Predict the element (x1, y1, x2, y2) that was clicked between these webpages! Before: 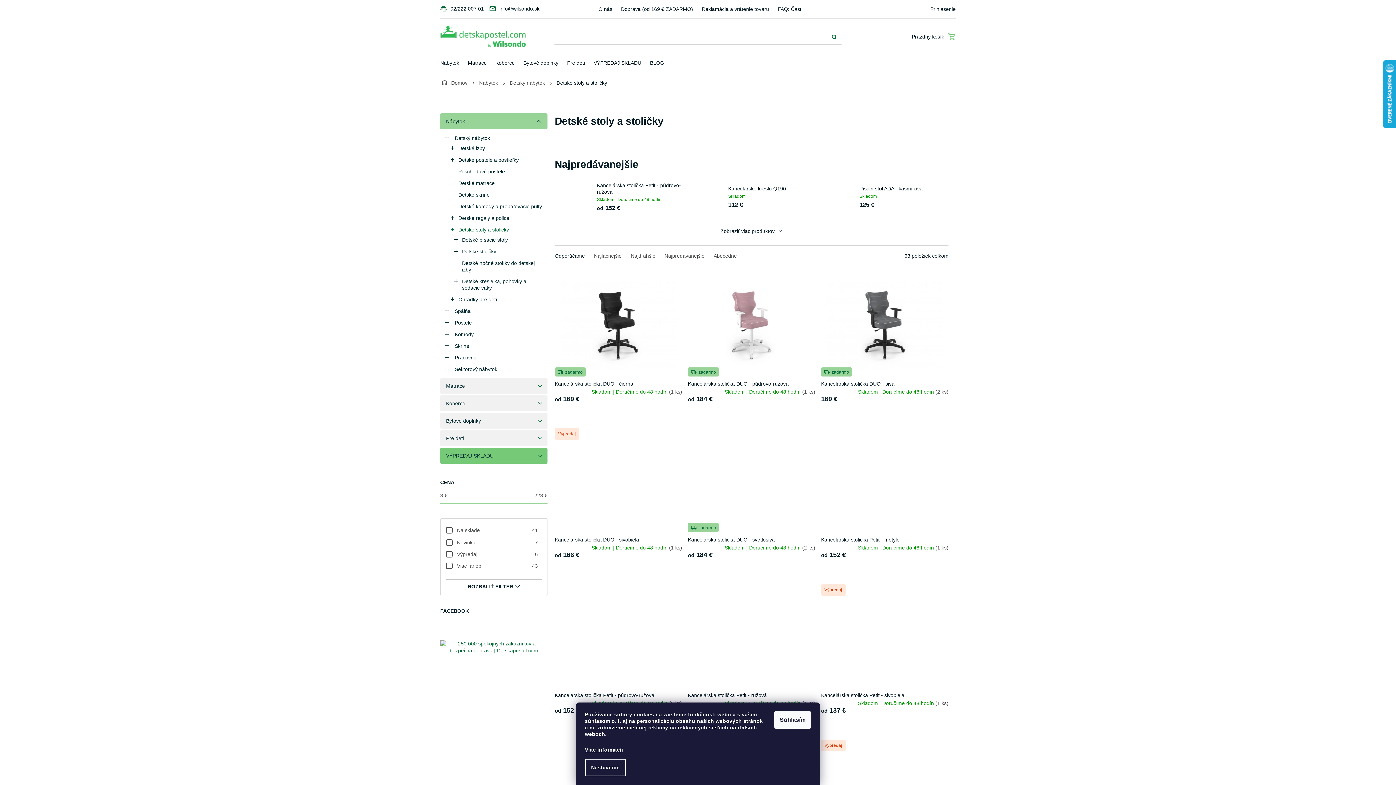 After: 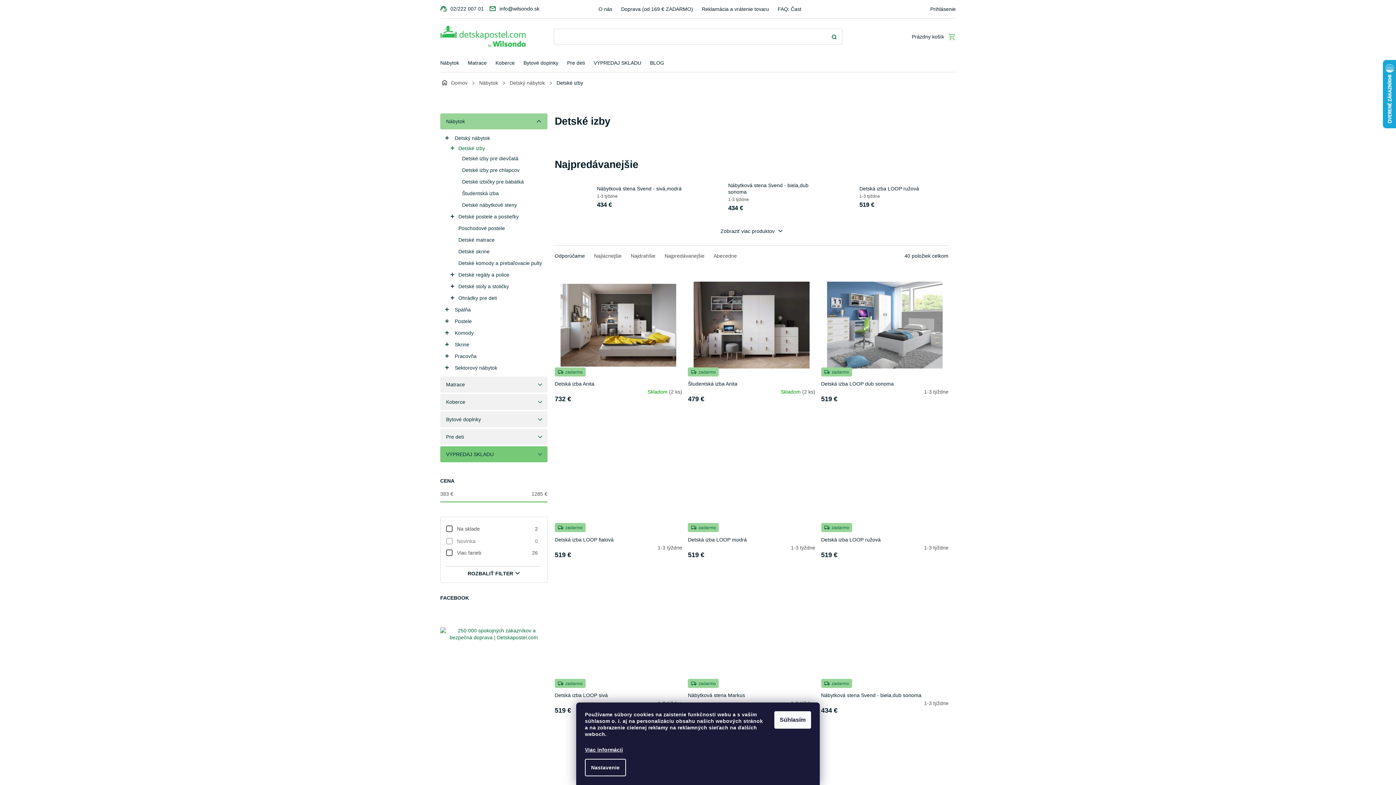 Action: bbox: (440, 143, 547, 153) label: Detské izby
 